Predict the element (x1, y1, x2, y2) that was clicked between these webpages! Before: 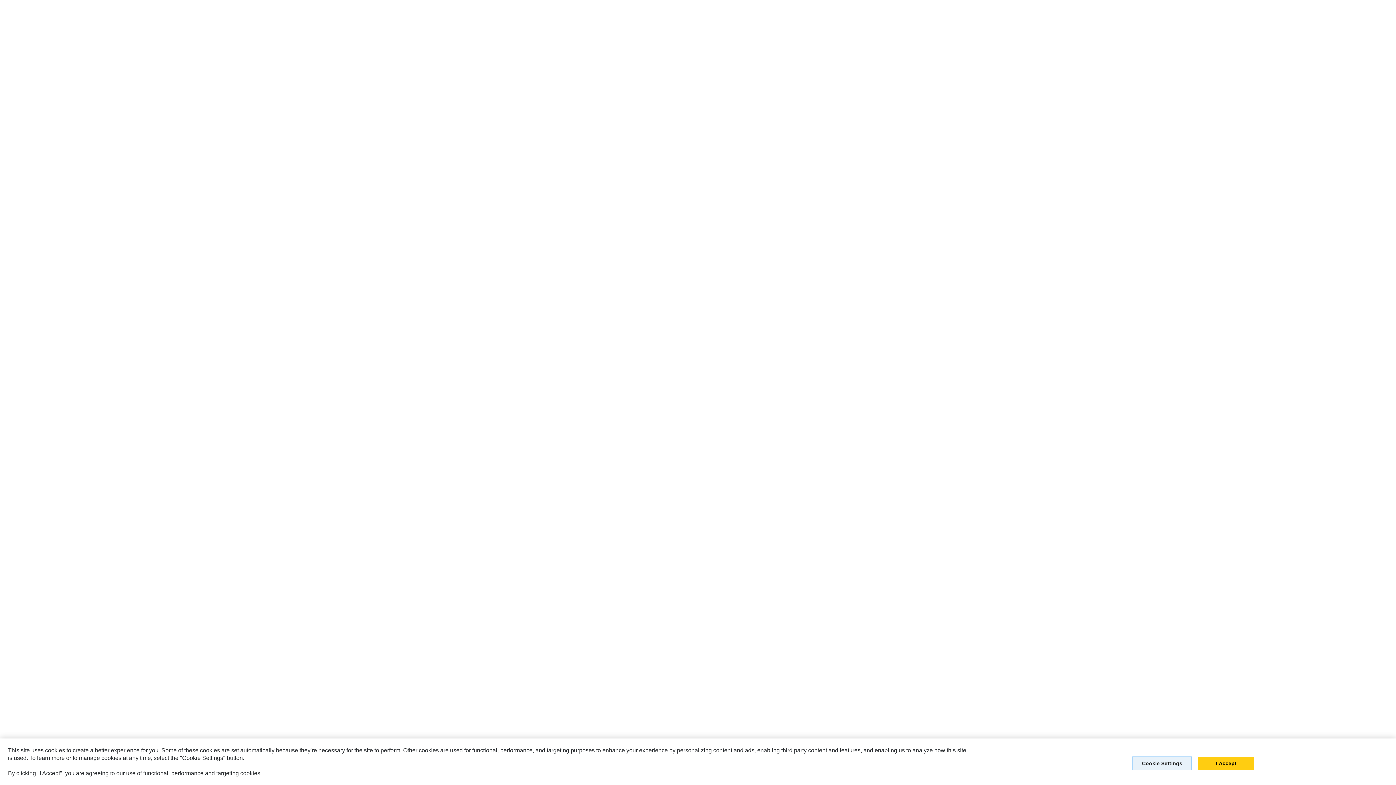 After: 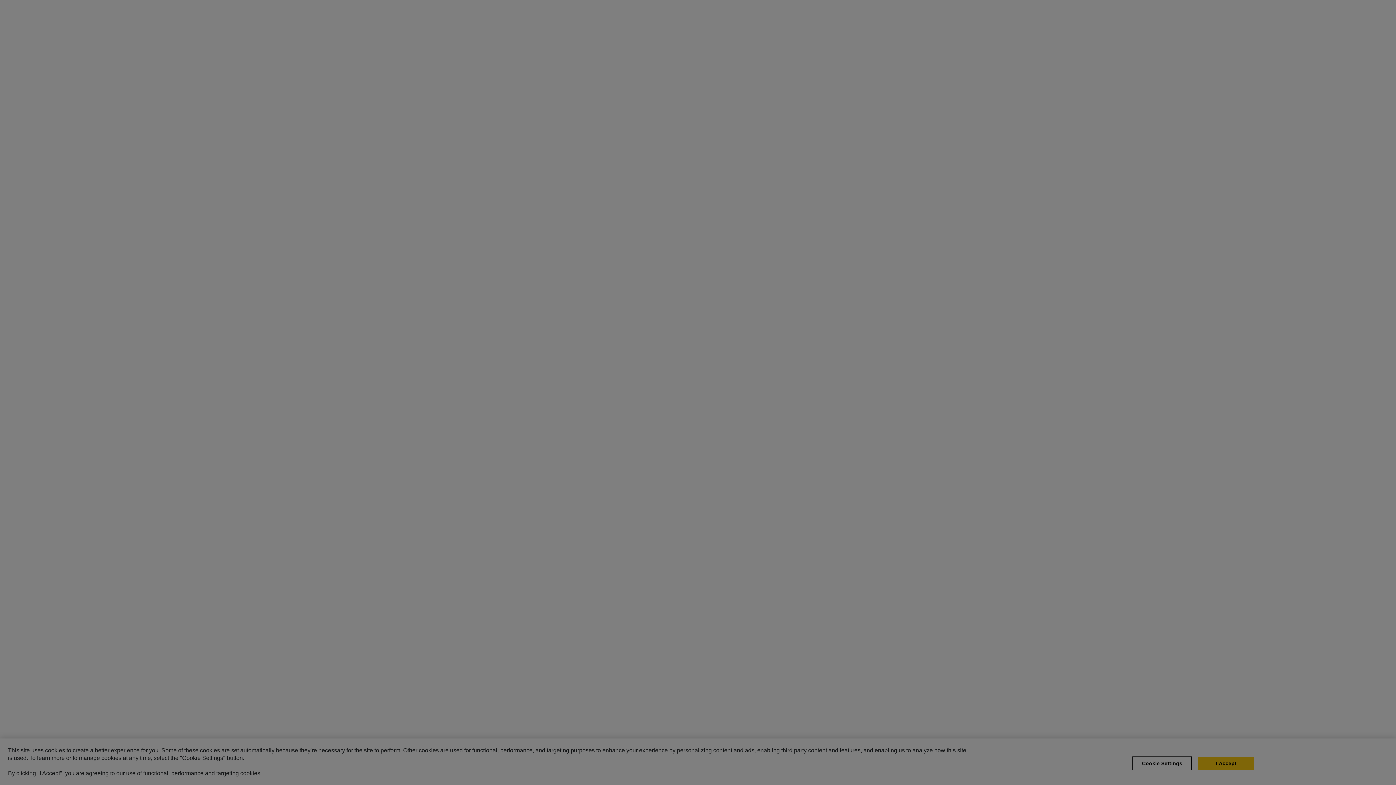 Action: label: Cookie Settings bbox: (1132, 756, 1192, 770)